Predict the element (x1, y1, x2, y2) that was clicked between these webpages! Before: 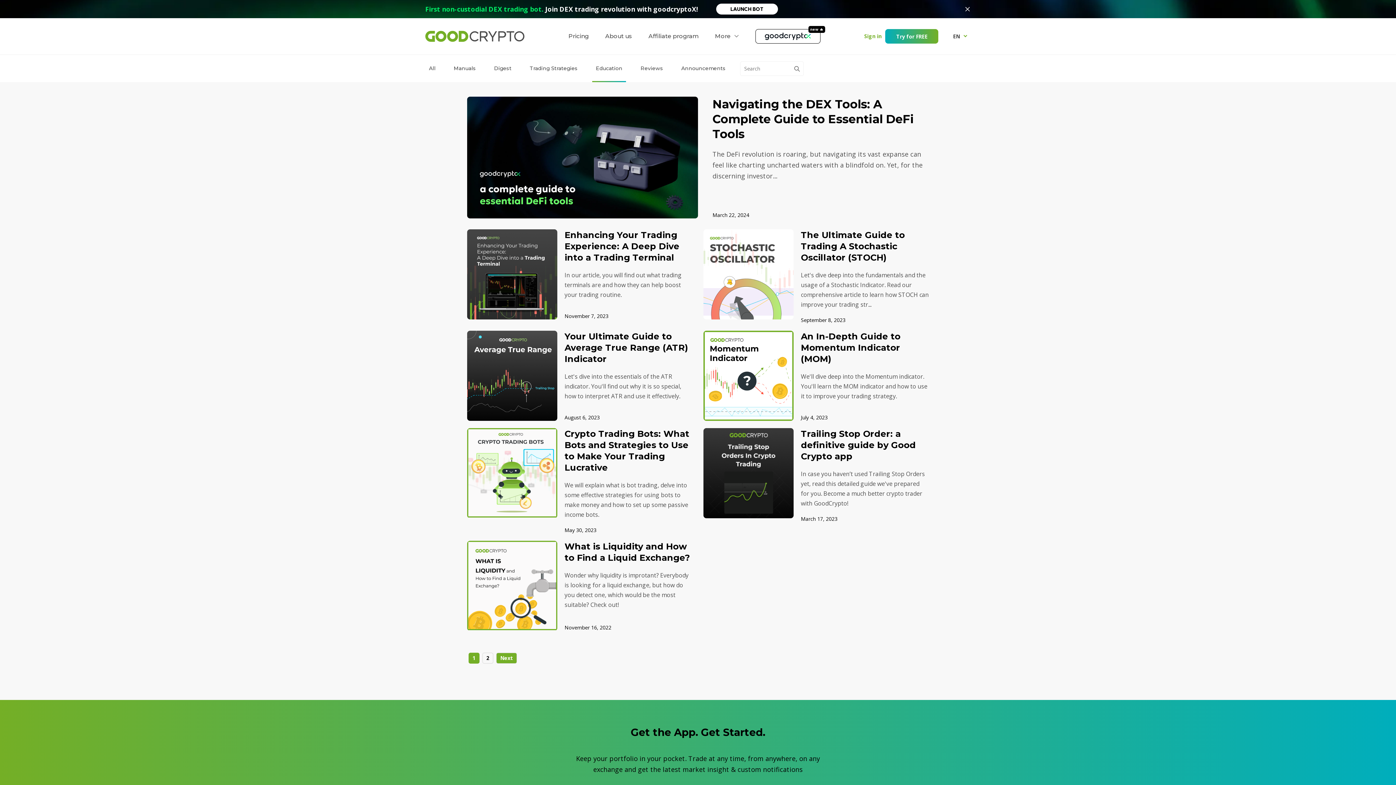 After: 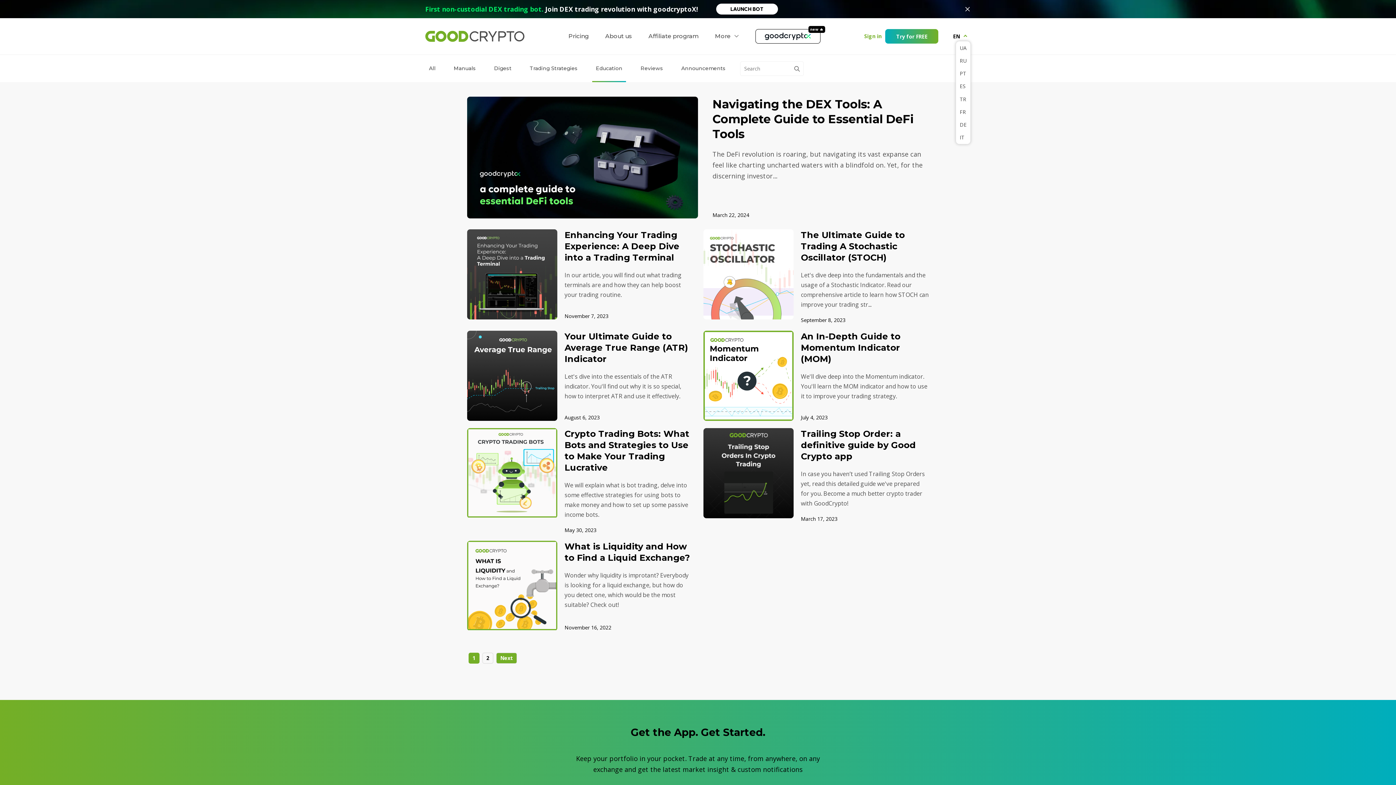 Action: bbox: (949, 31, 970, 40) label: EN